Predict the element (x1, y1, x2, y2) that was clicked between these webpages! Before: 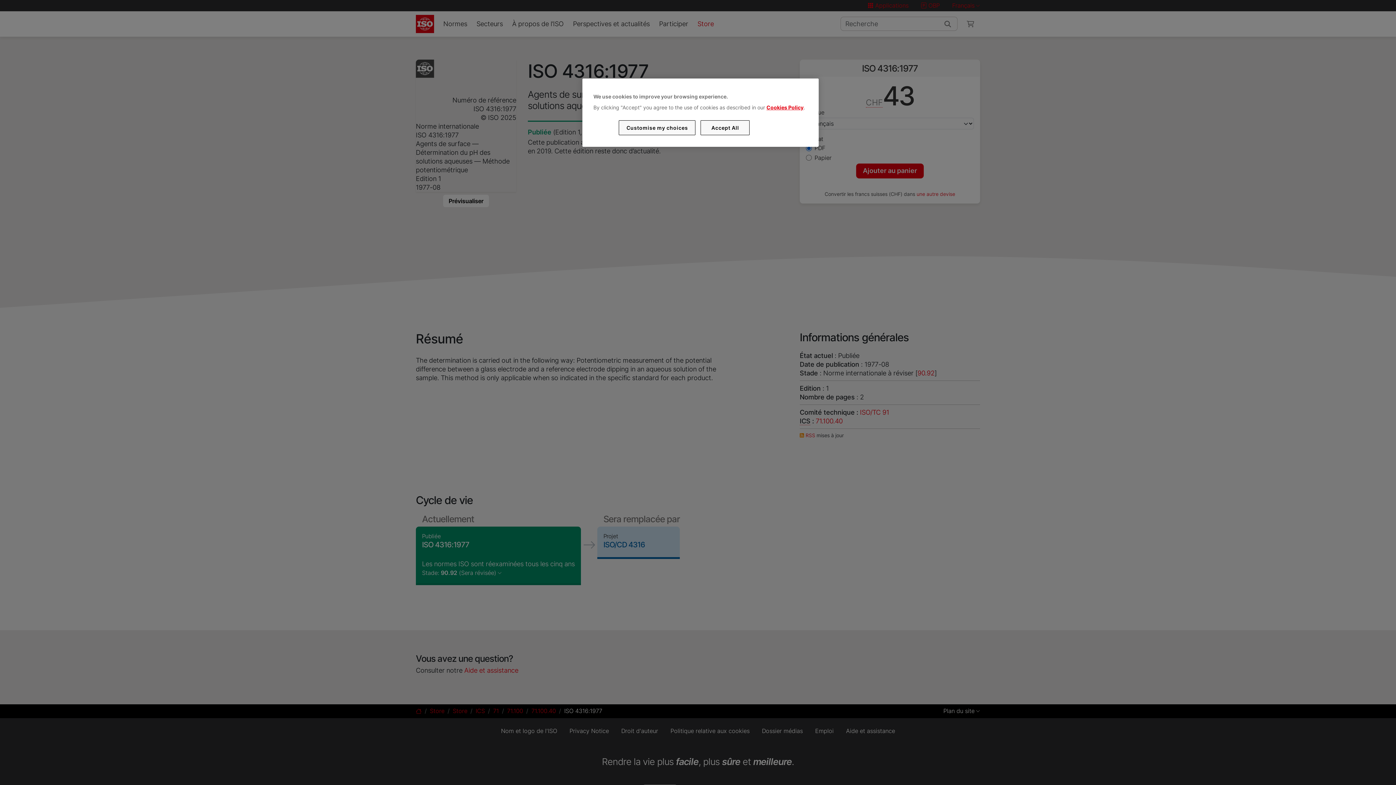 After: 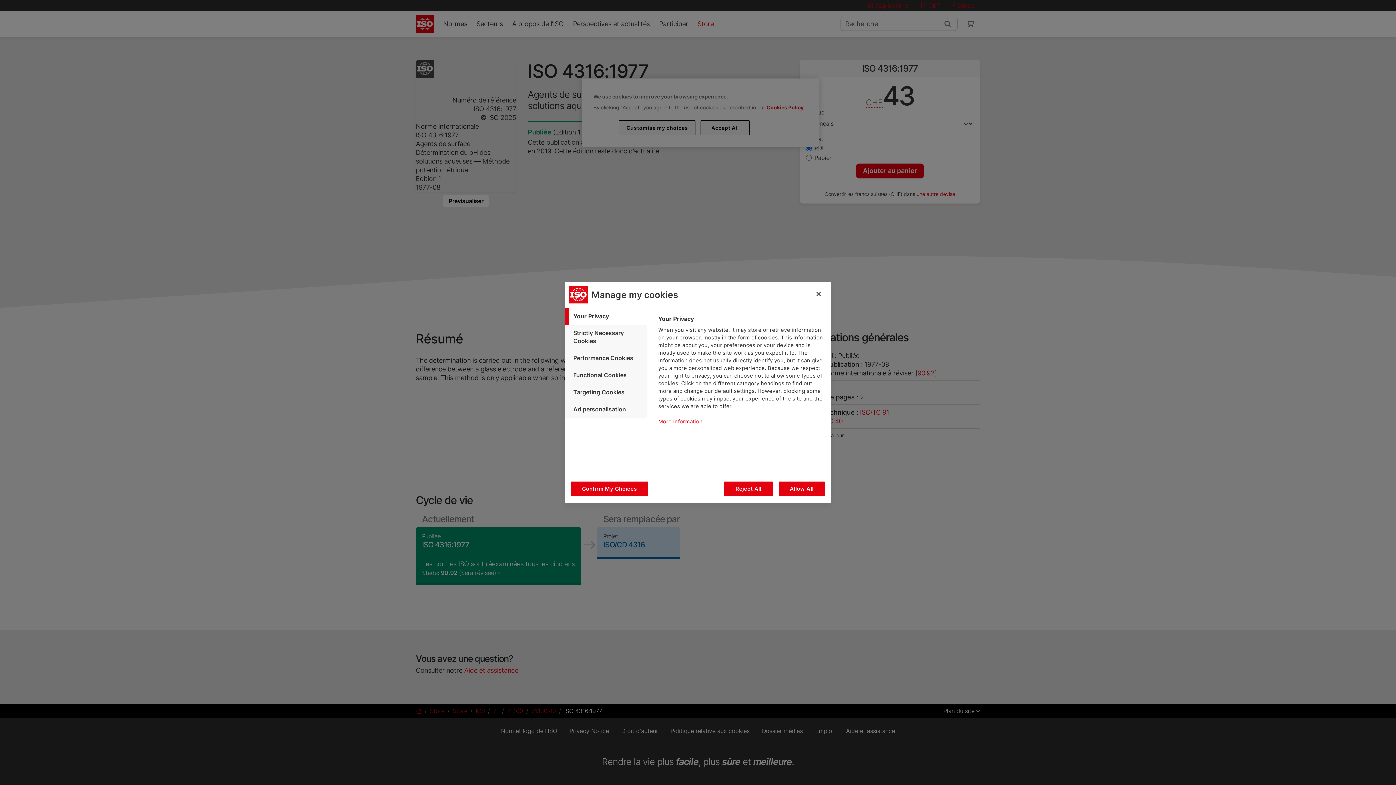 Action: label: Customise my choices bbox: (619, 120, 695, 135)